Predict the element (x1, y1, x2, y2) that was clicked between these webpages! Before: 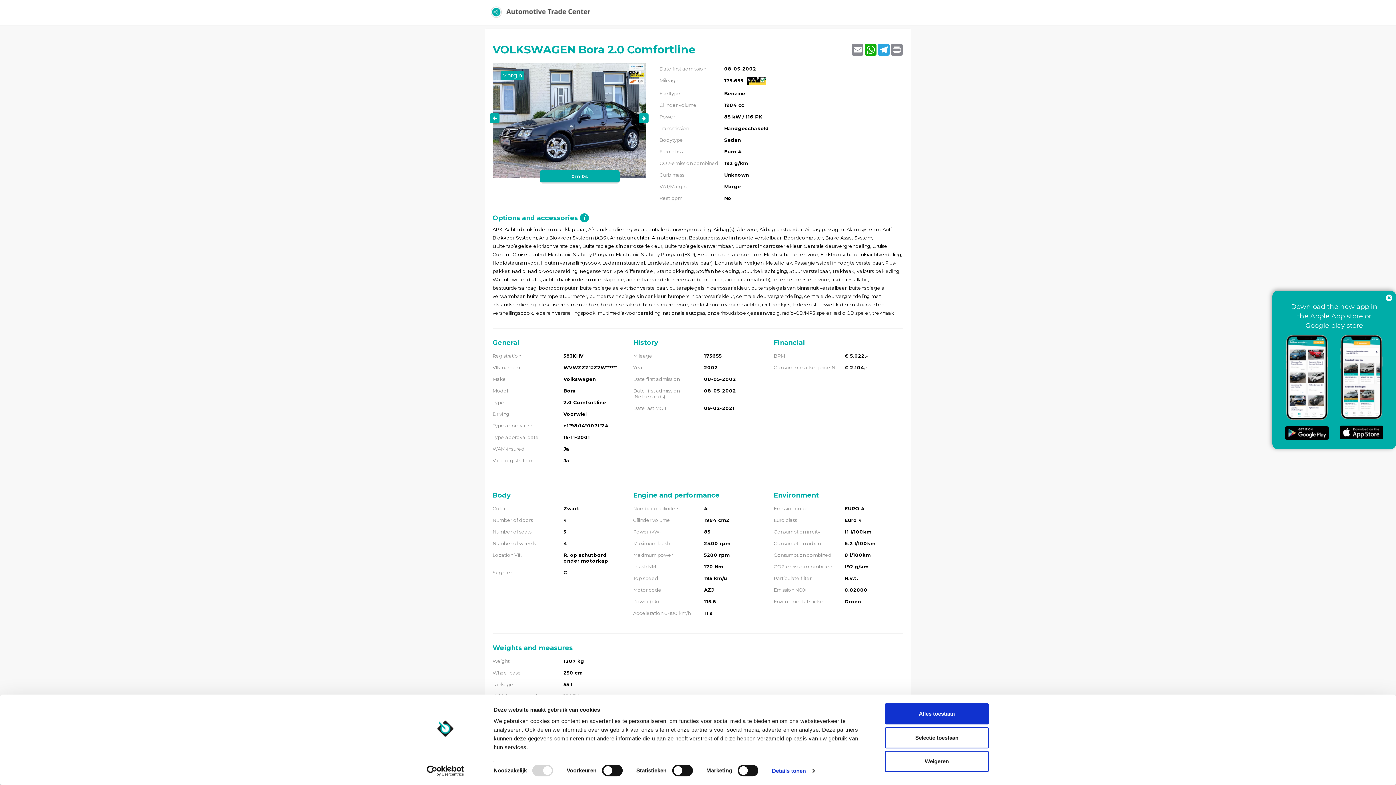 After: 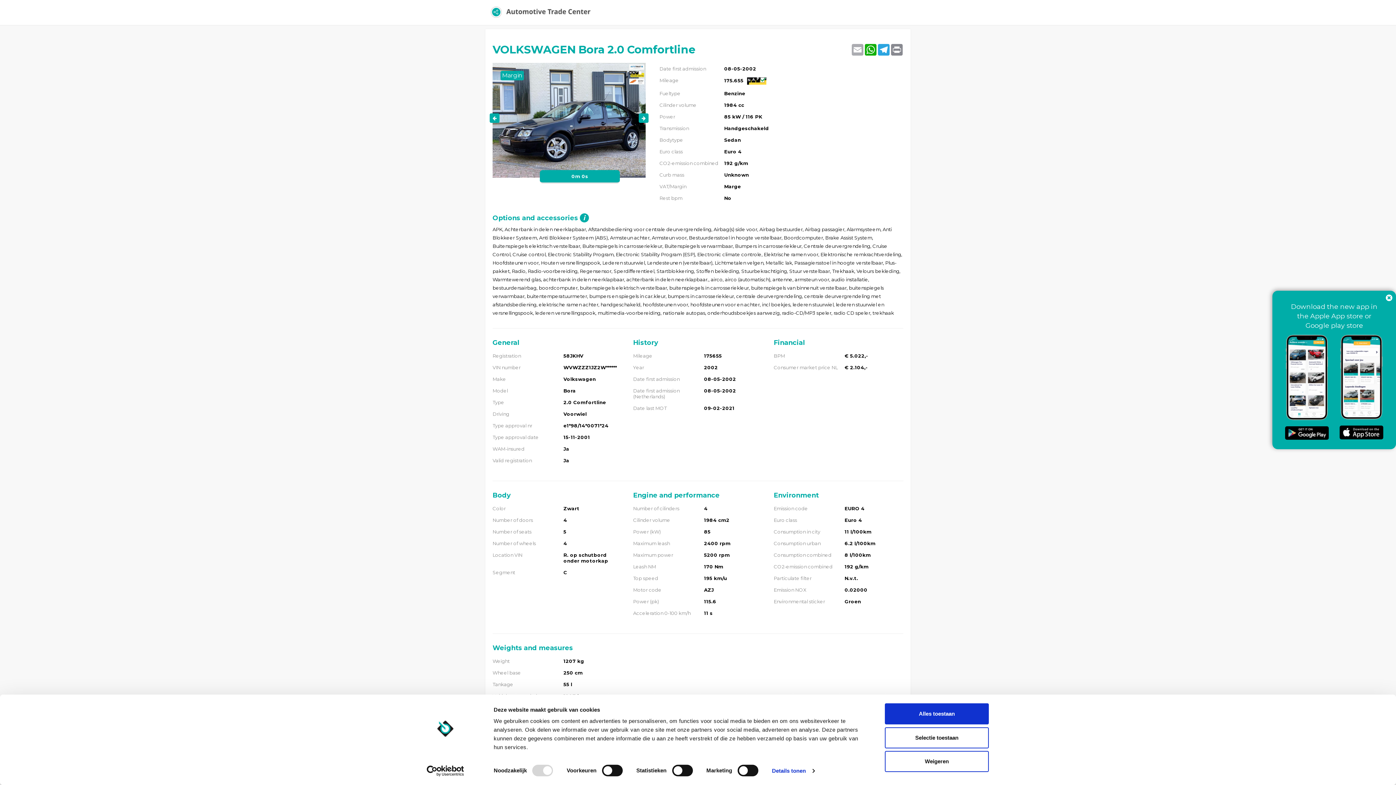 Action: bbox: (851, 43, 864, 55) label: Email